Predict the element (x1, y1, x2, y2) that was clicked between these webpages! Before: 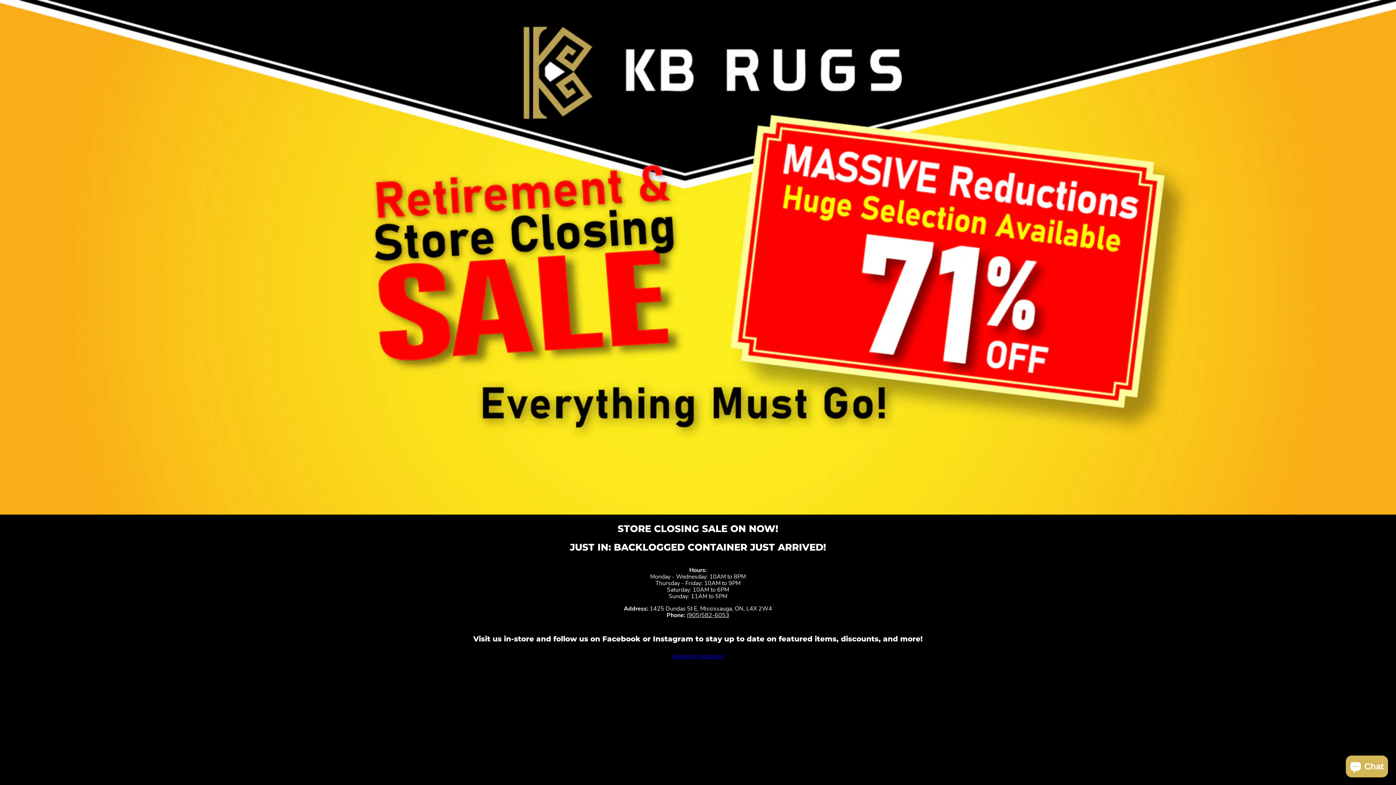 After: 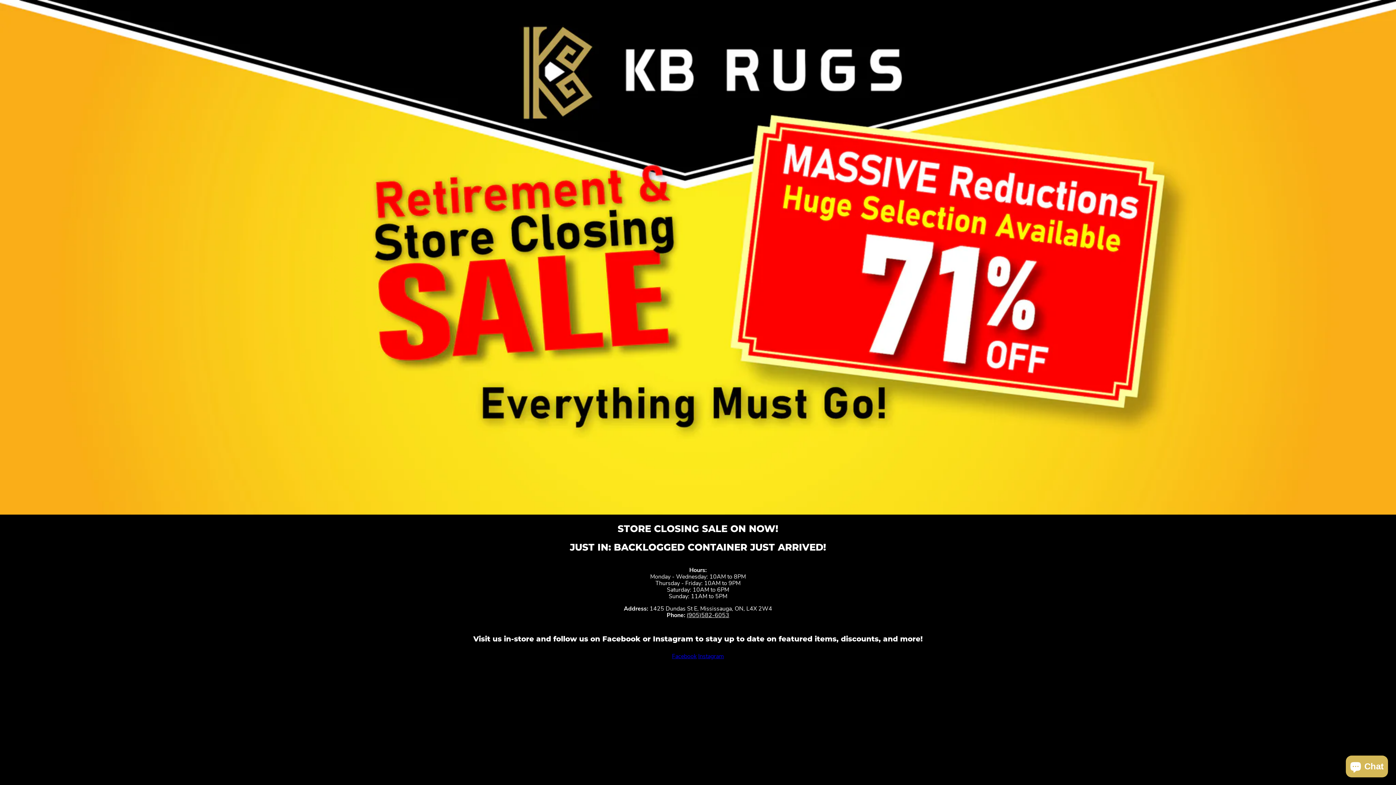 Action: bbox: (686, 611, 729, 619) label: (905)582-6053